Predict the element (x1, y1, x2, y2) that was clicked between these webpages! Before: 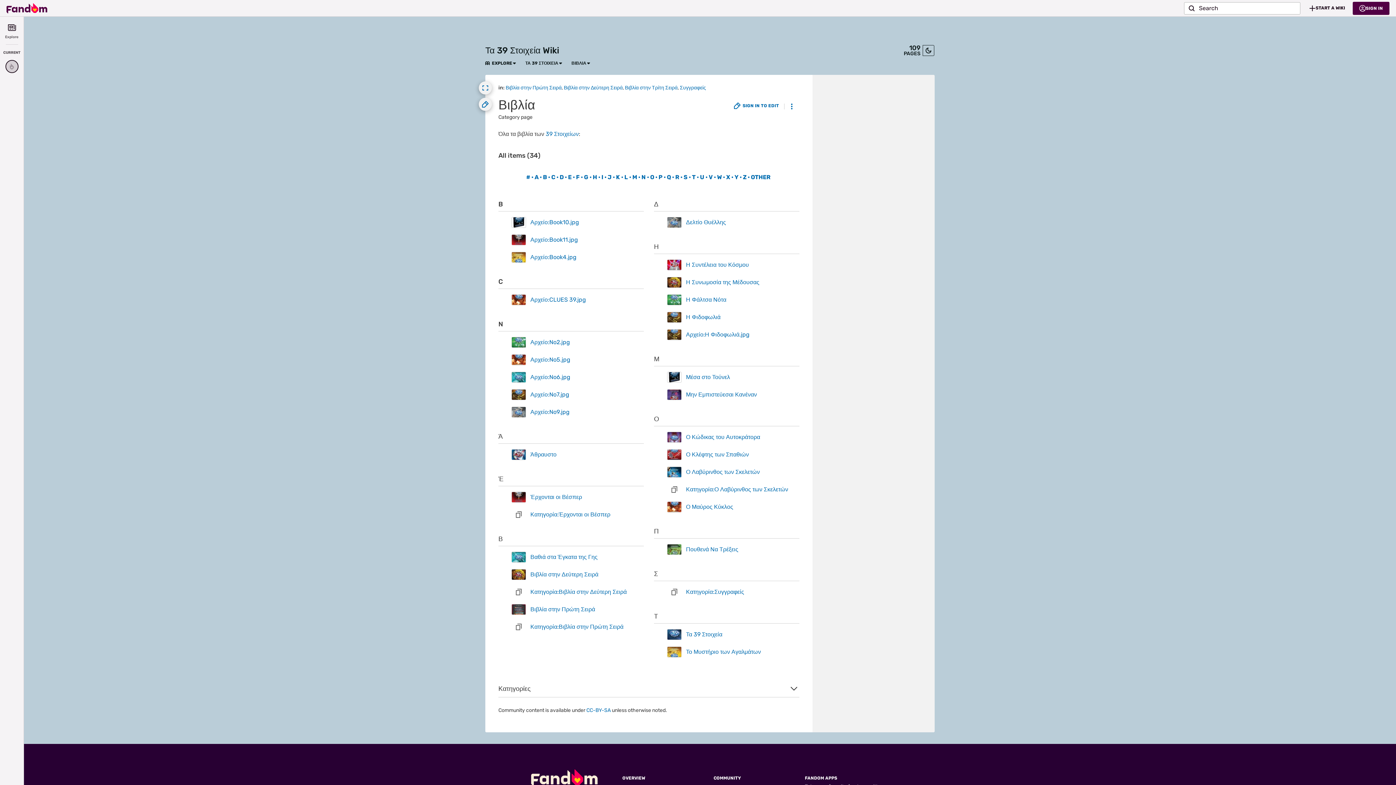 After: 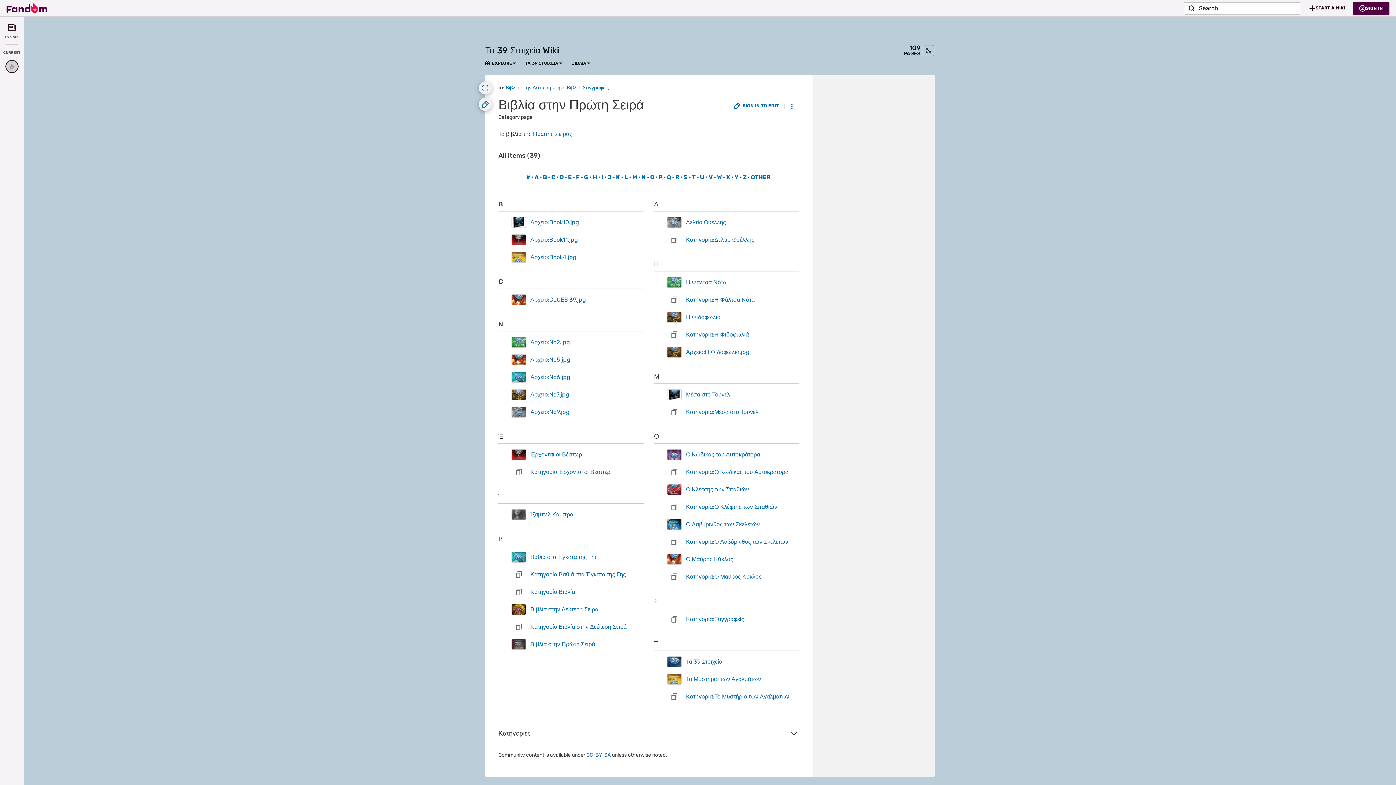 Action: label: Κατηγορία:Βιβλία στην Πρώτη Σειρά bbox: (526, 622, 623, 632)